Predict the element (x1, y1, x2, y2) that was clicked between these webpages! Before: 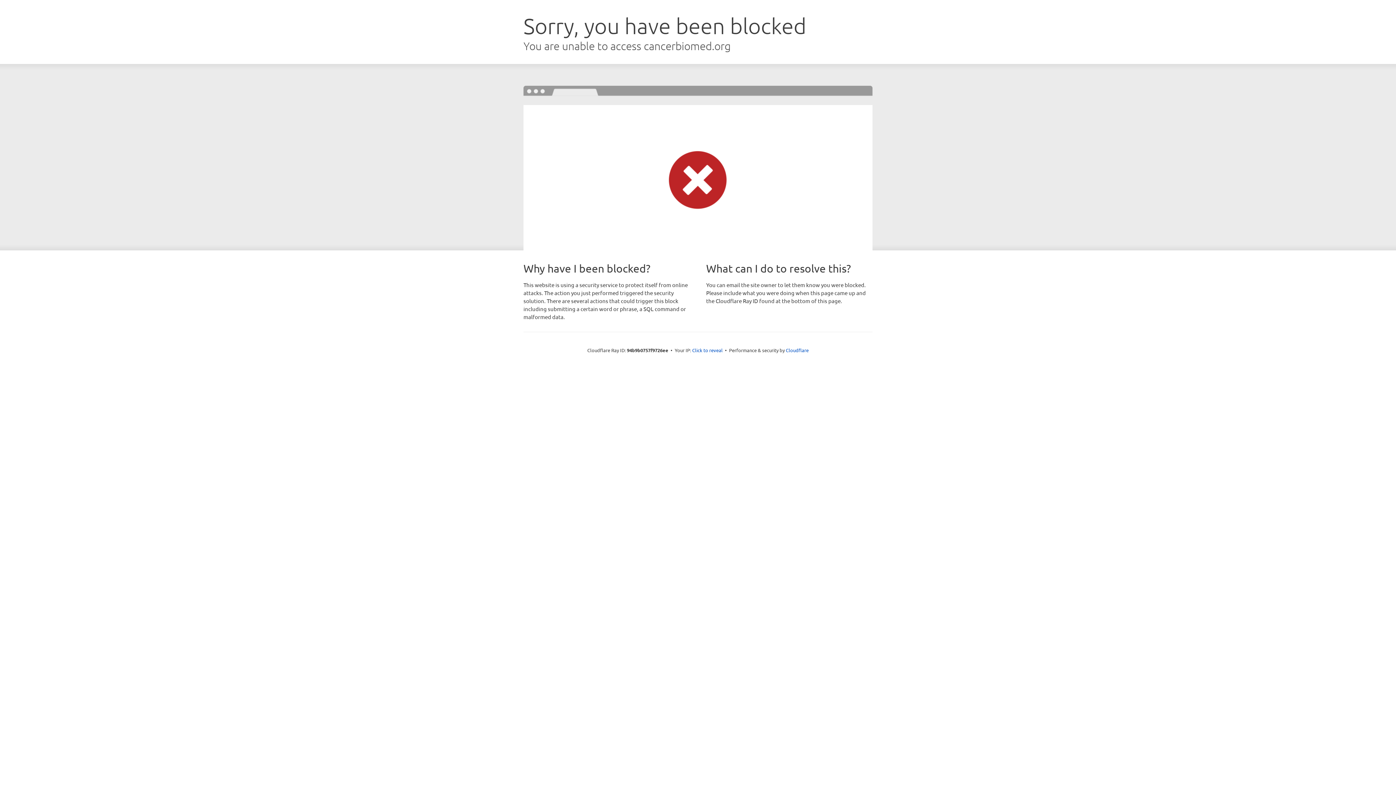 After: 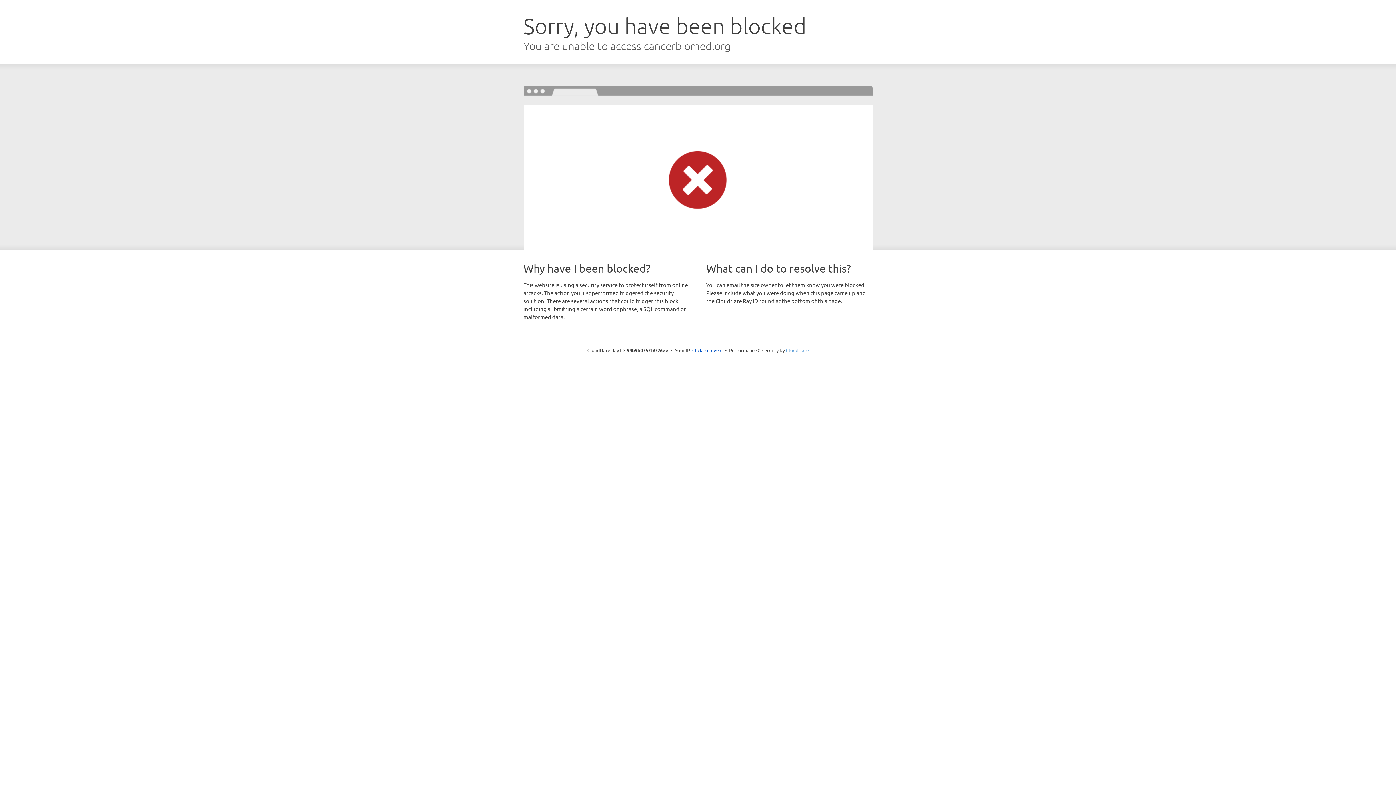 Action: label: Cloudflare bbox: (786, 347, 808, 353)